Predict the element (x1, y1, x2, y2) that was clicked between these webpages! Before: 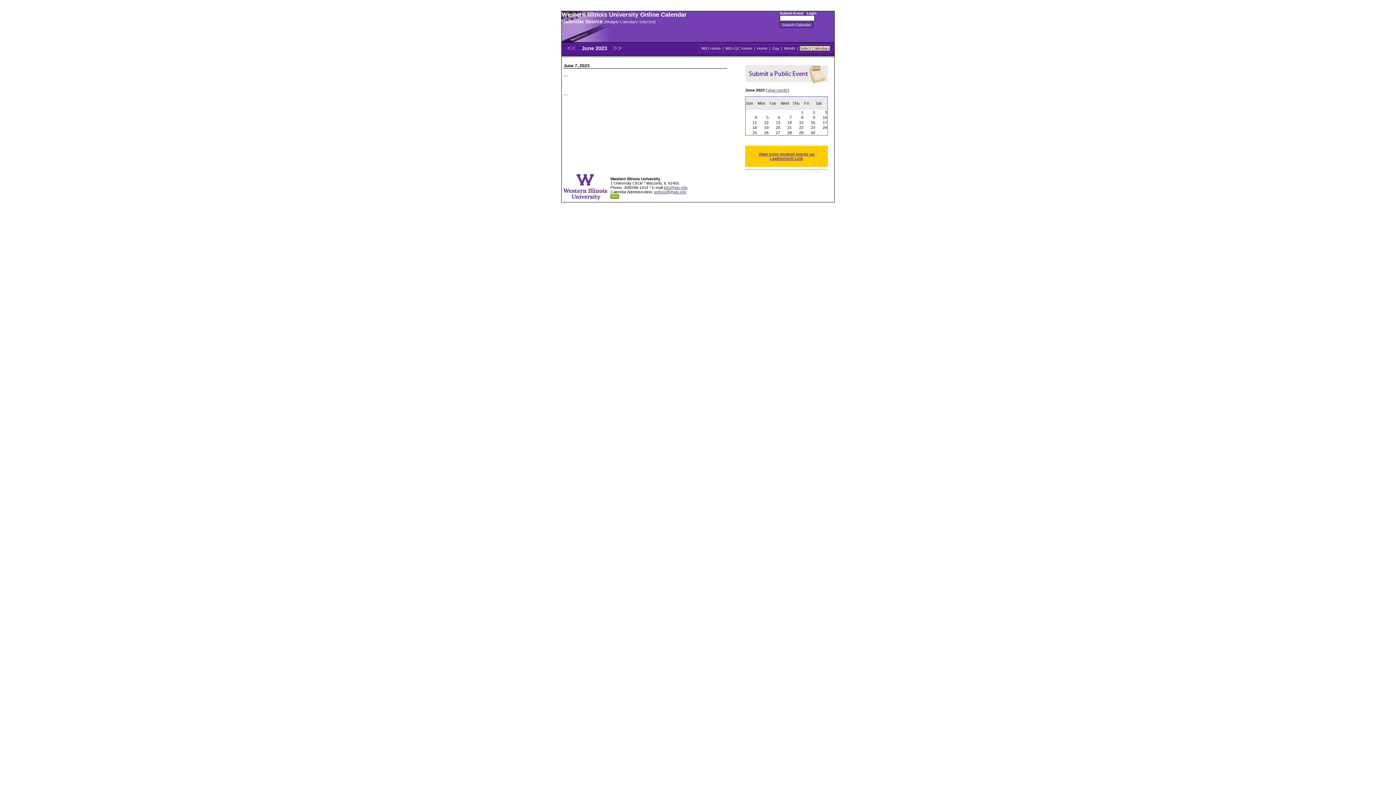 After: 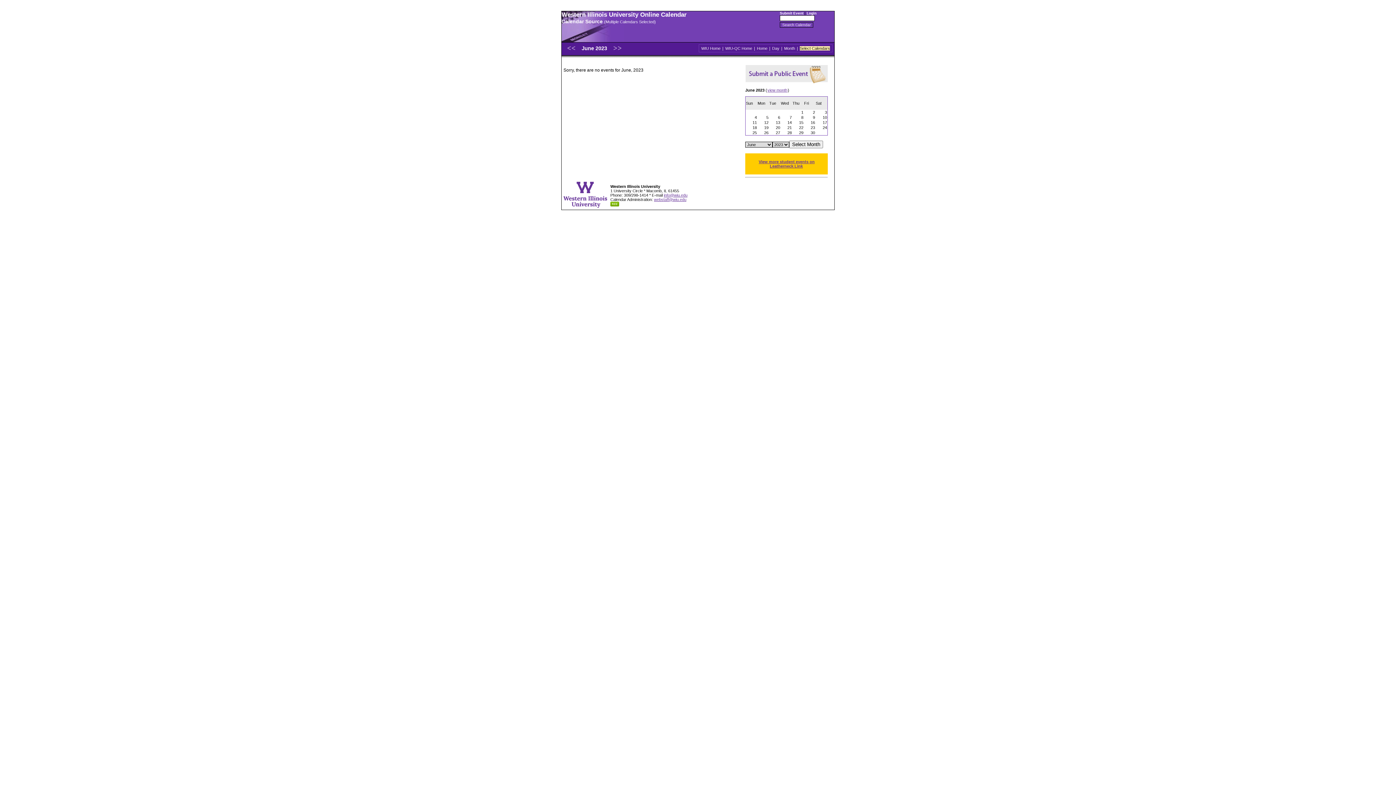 Action: label: June 2023  bbox: (581, 44, 609, 52)